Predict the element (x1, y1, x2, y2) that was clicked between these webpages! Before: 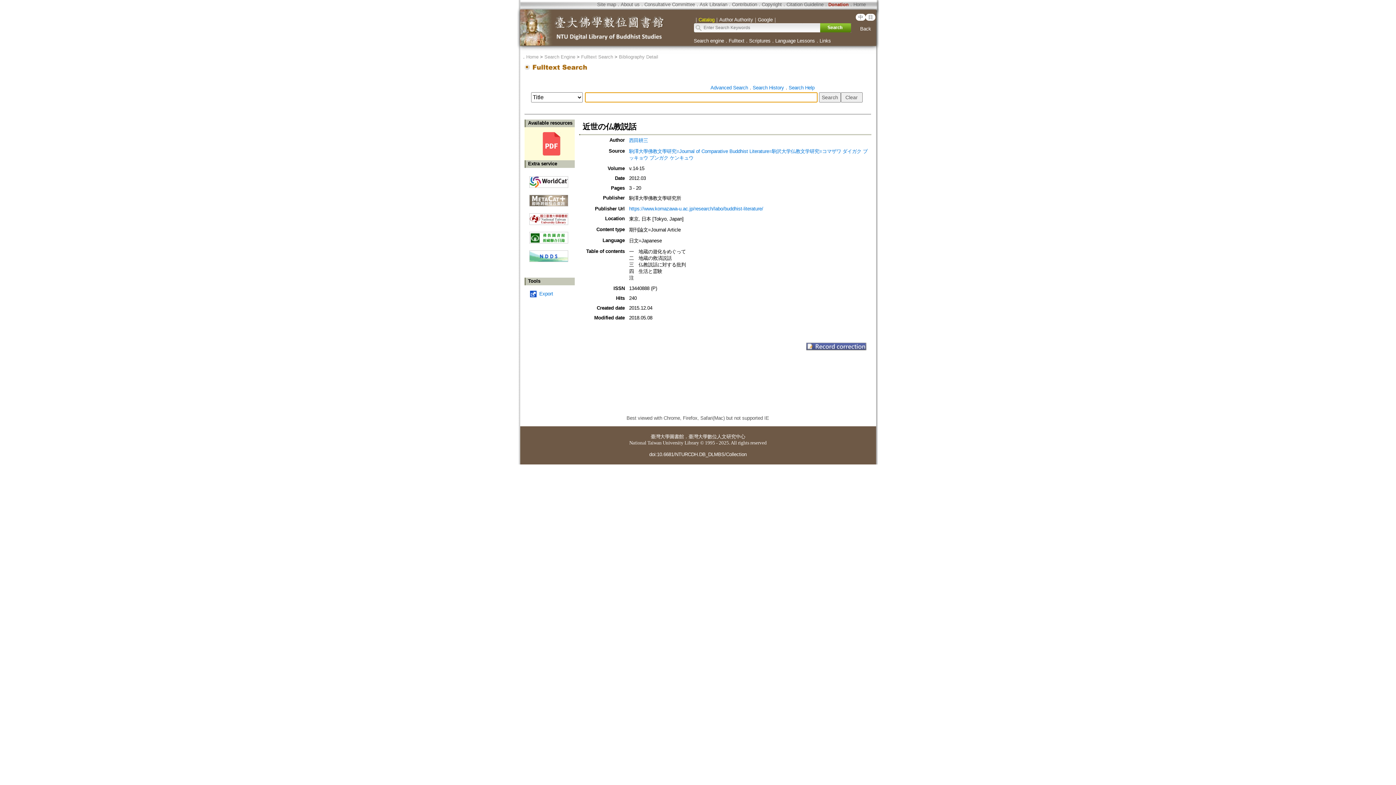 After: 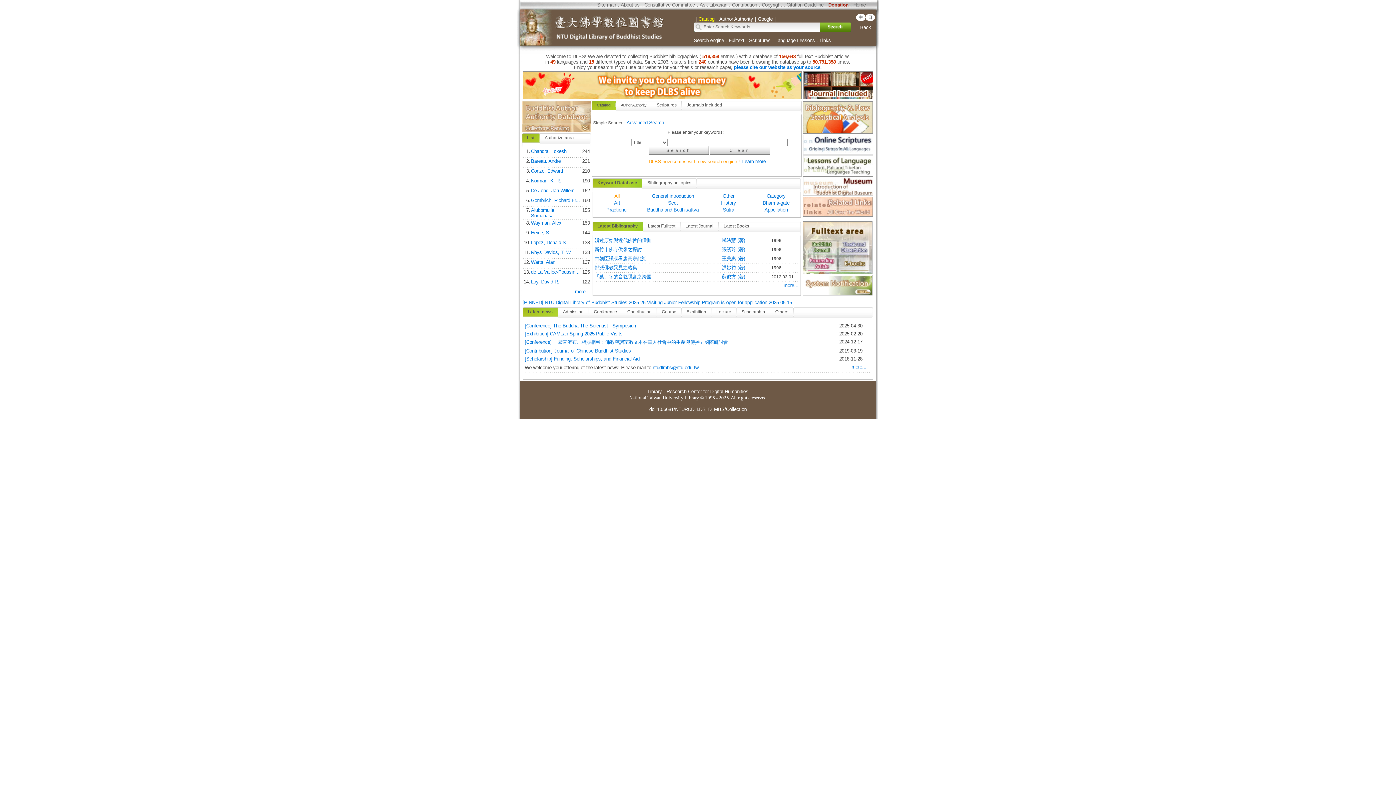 Action: label: Home bbox: (526, 54, 538, 59)